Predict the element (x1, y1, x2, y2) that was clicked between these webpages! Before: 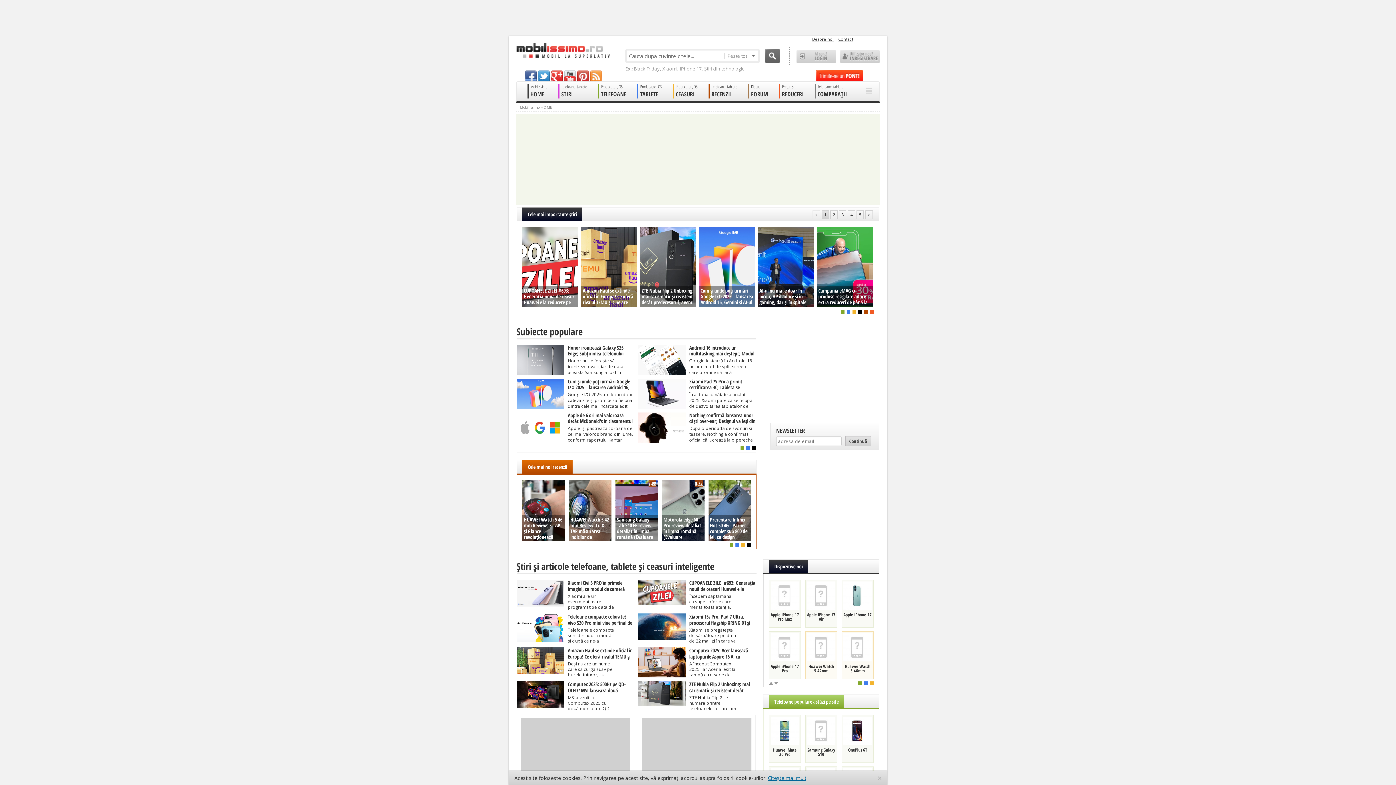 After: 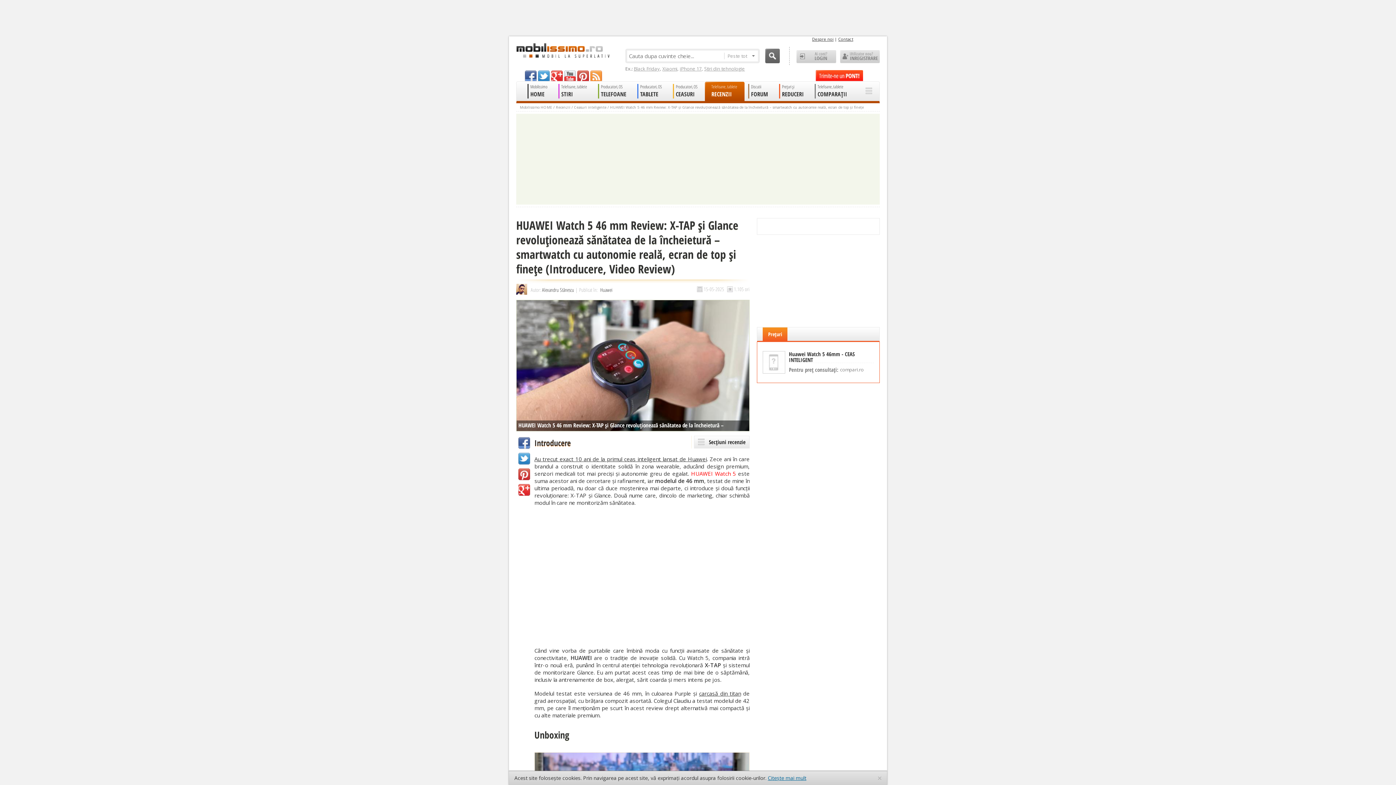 Action: label: HUAWEI Watch 5 46 mm Review: X-TAP şi Glance revoluţionează sănătatea de la încheietură – smartwatch cu autonomie reală, ecran de top şi finețe bbox: (522, 480, 565, 541)